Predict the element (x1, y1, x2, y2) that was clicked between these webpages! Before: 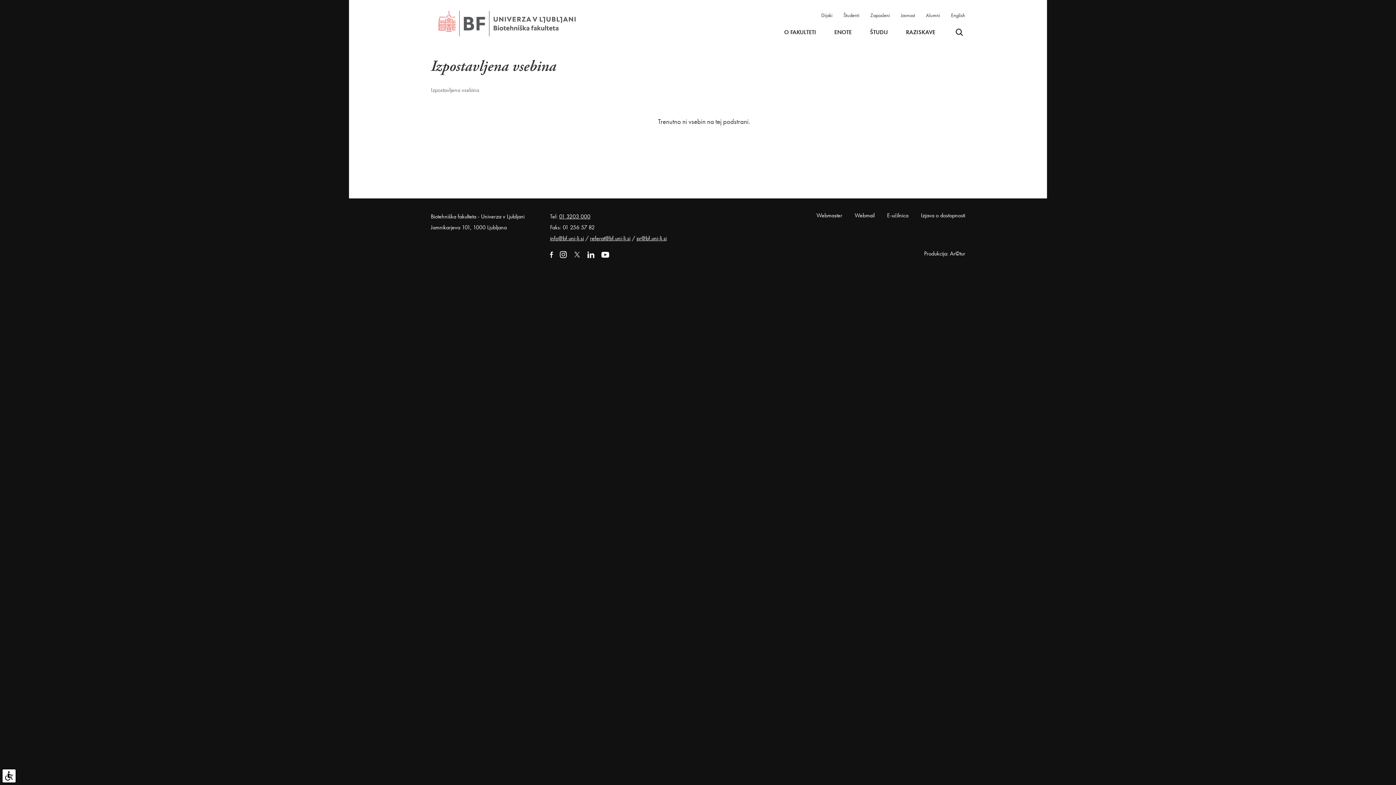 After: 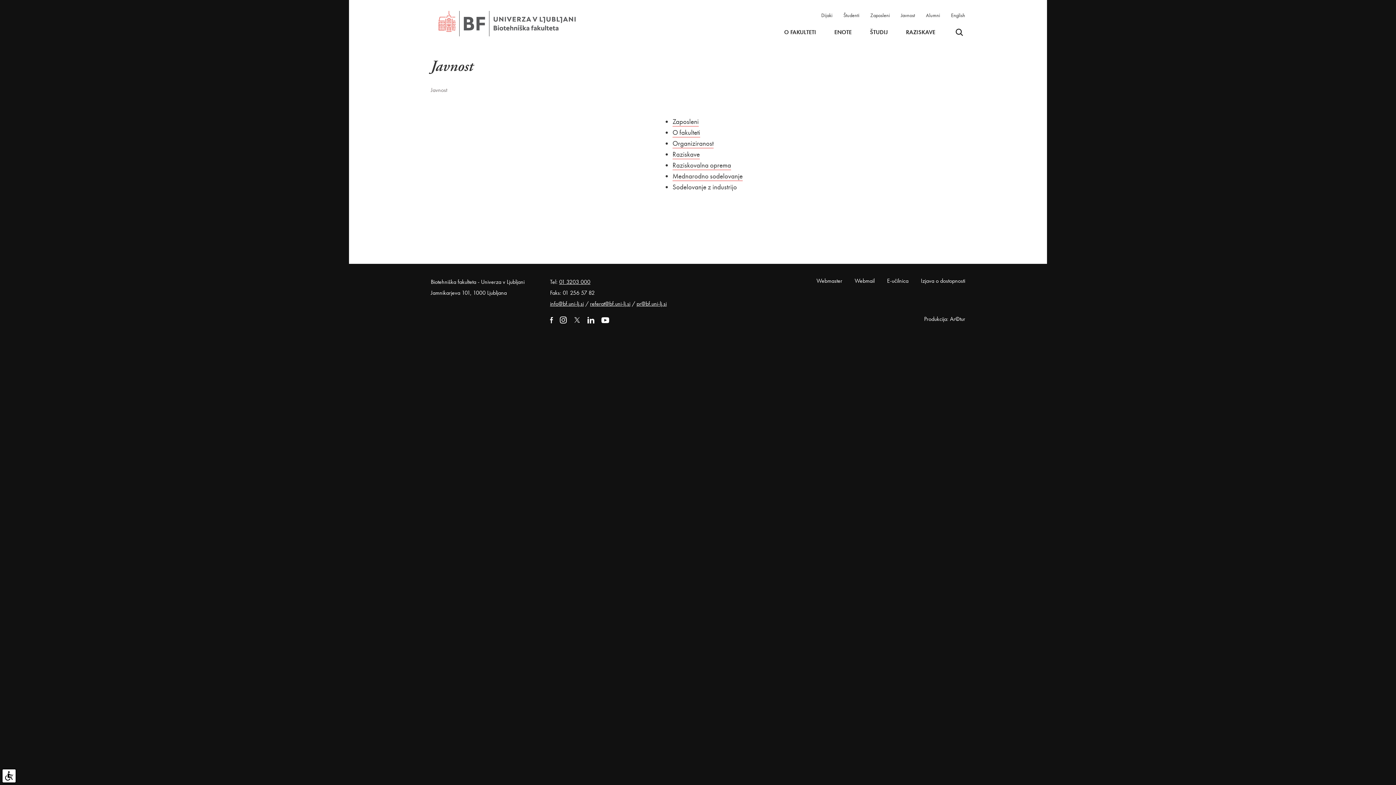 Action: label: Javnost bbox: (901, 12, 915, 18)